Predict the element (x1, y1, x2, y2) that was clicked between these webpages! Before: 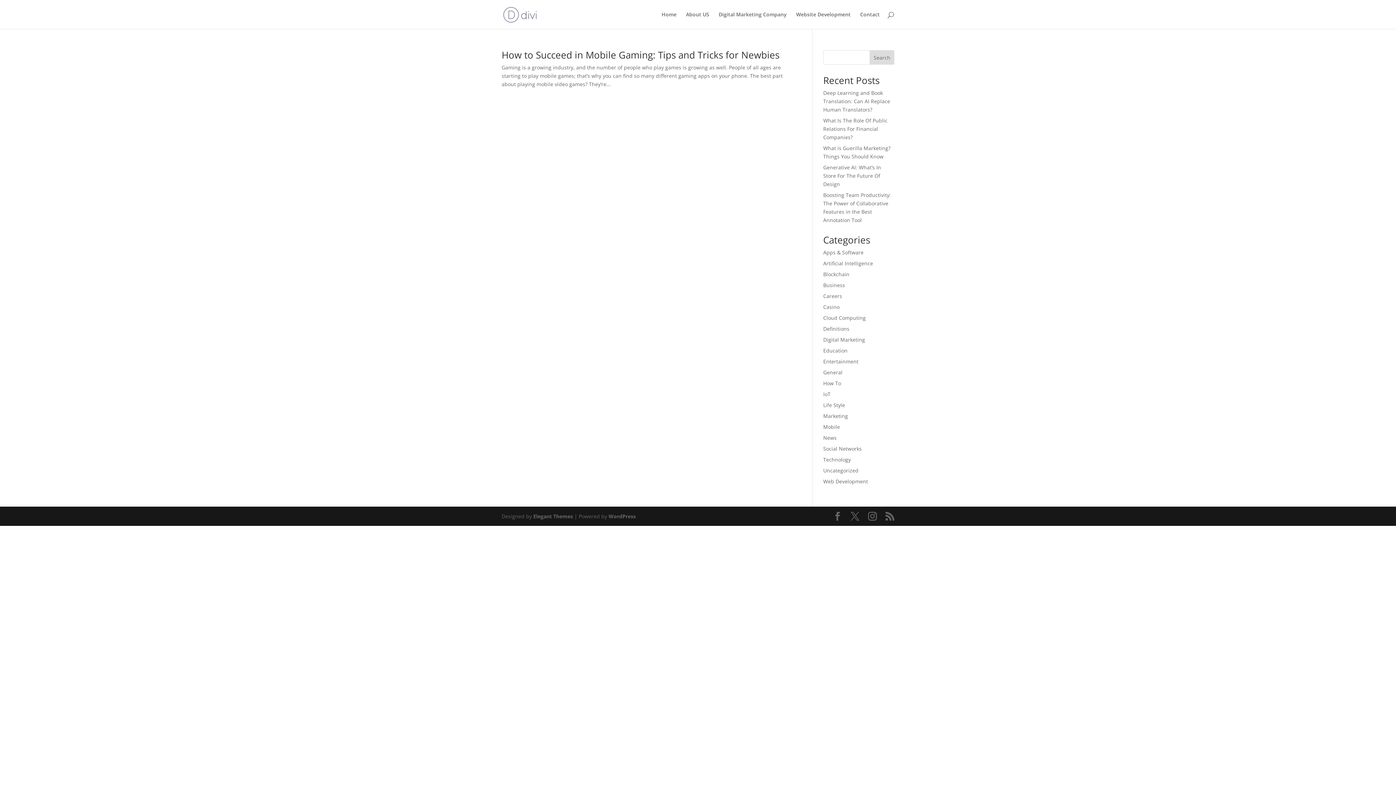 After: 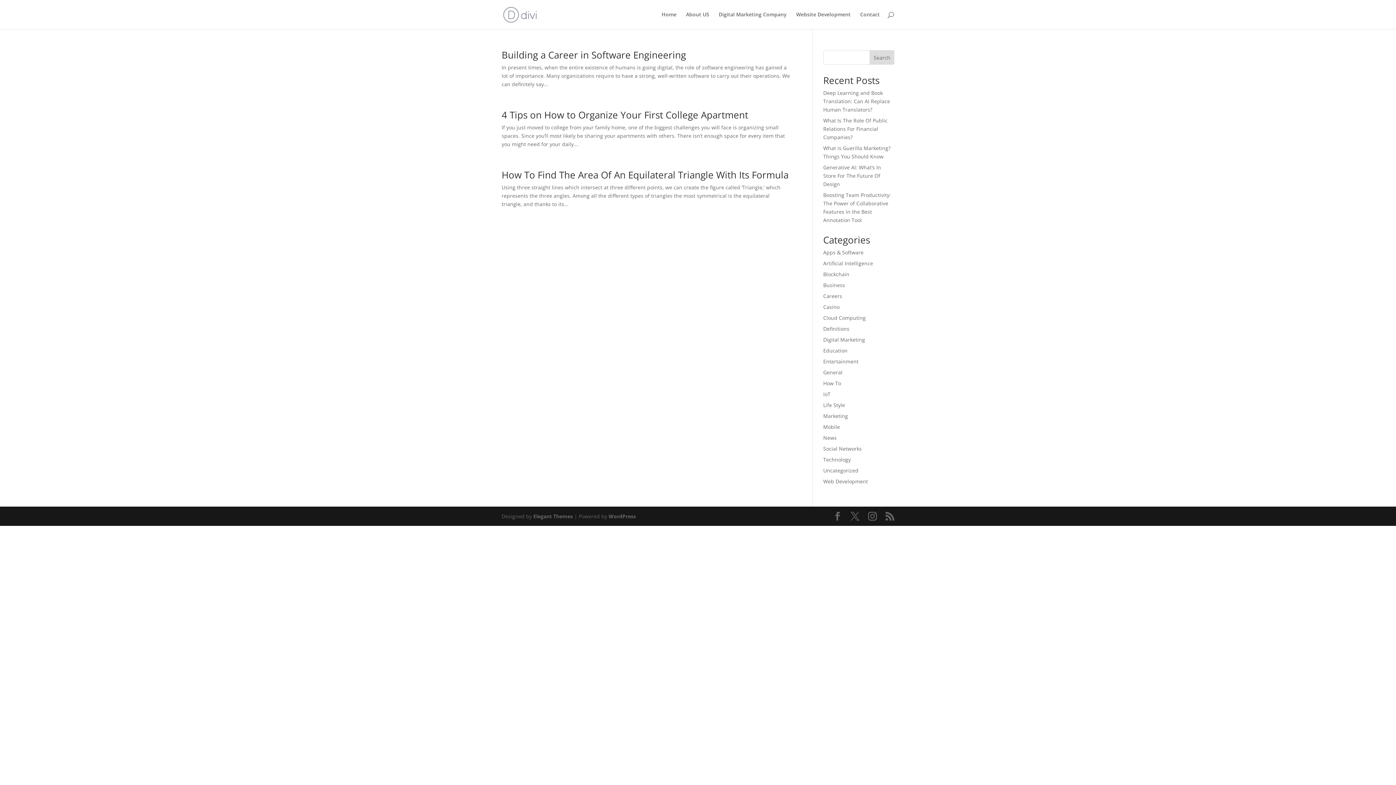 Action: bbox: (823, 292, 842, 299) label: Careers